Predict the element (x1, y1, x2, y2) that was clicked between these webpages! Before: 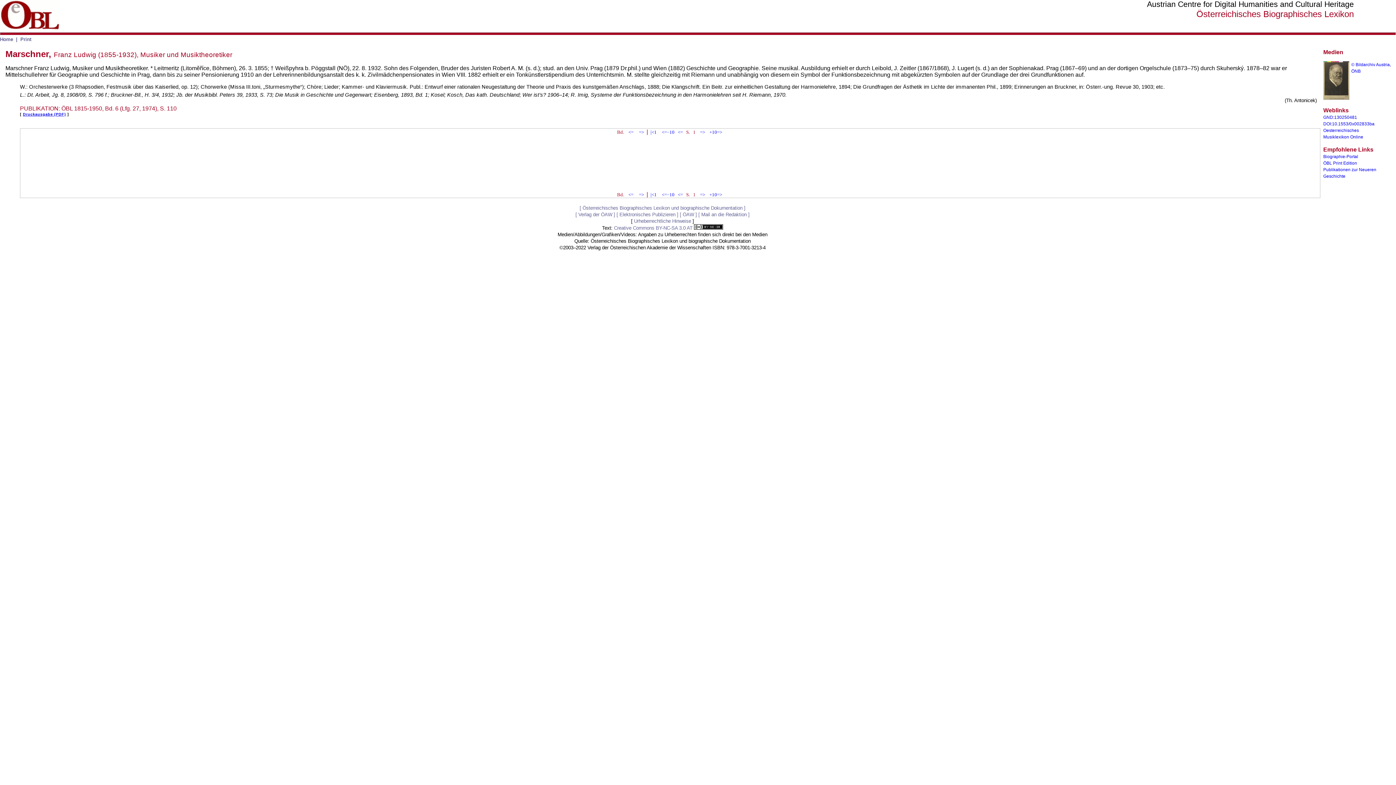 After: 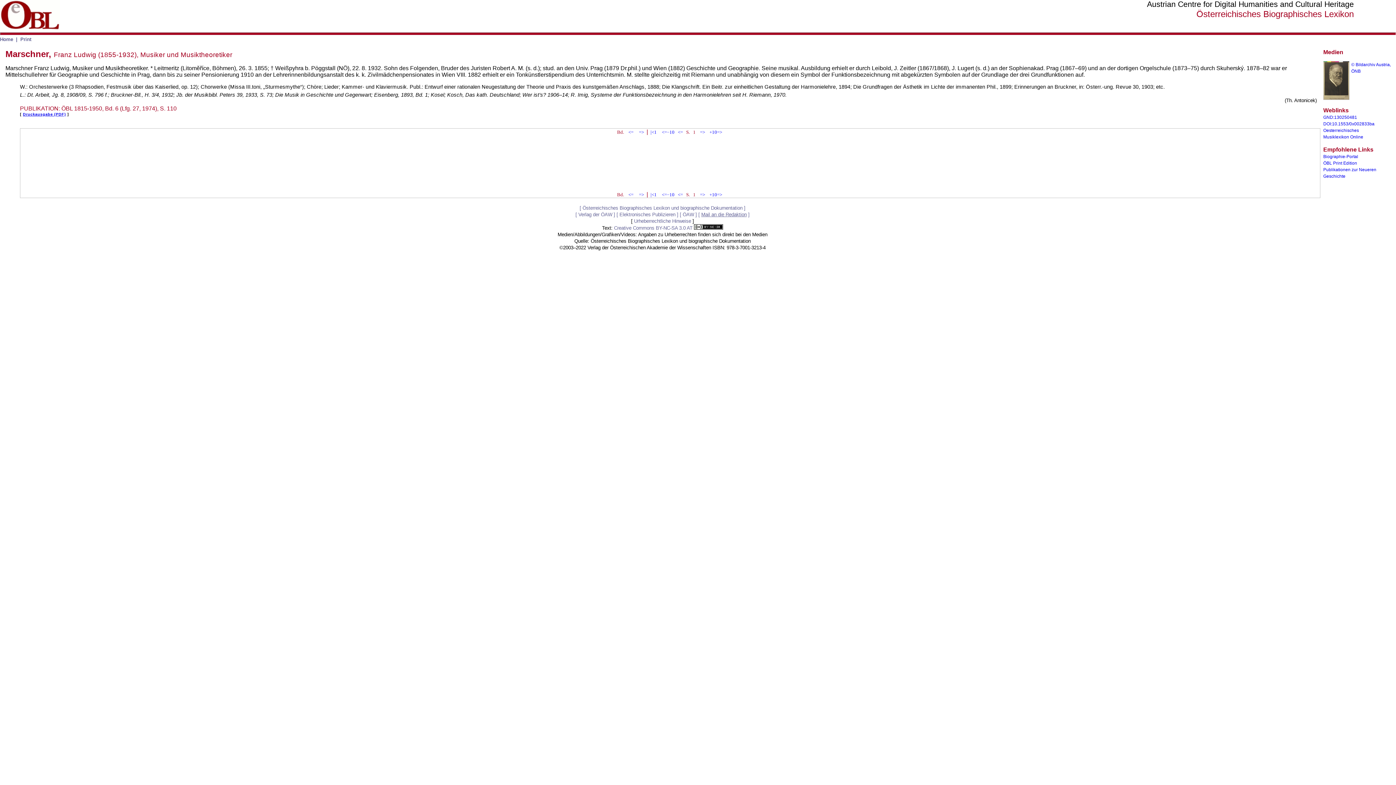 Action: bbox: (701, 212, 746, 217) label: Mail an die Redaktion